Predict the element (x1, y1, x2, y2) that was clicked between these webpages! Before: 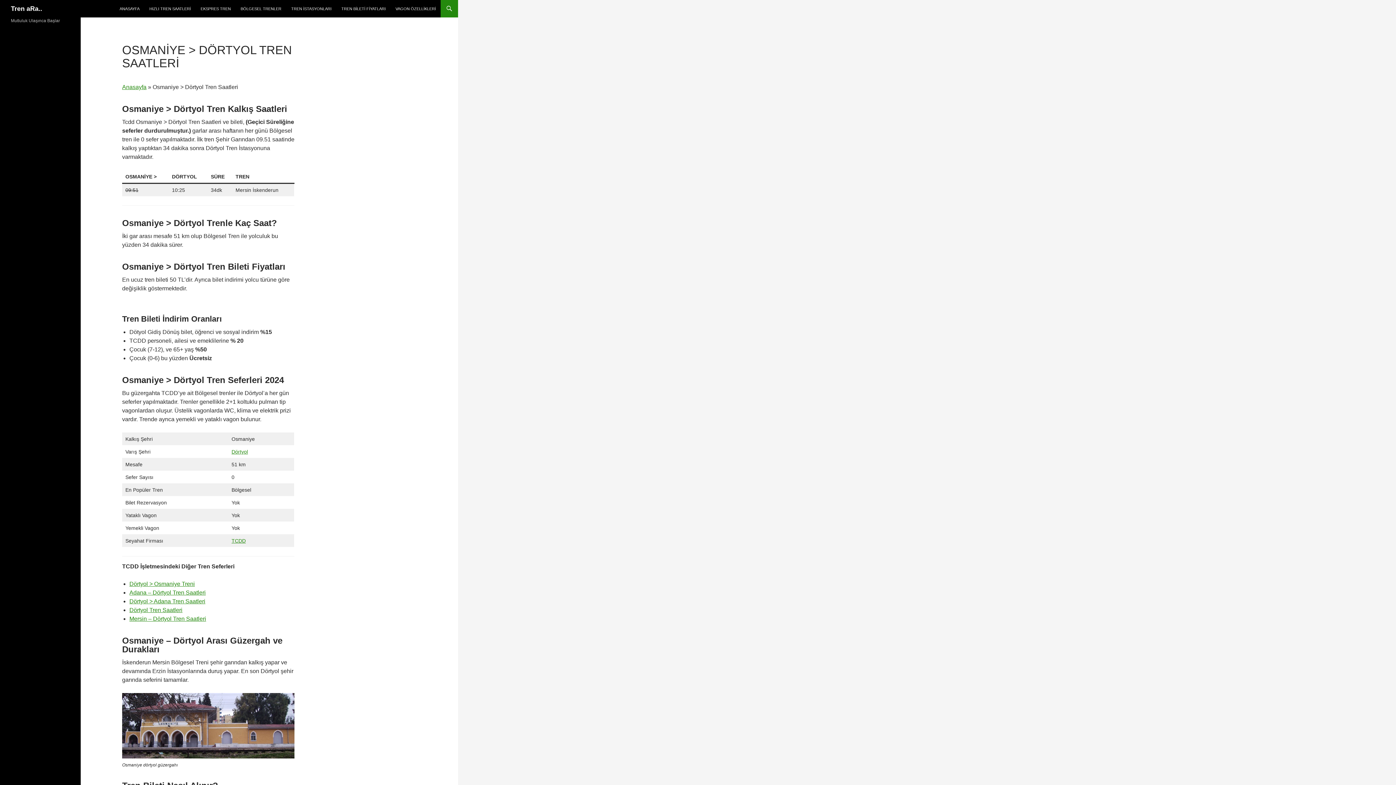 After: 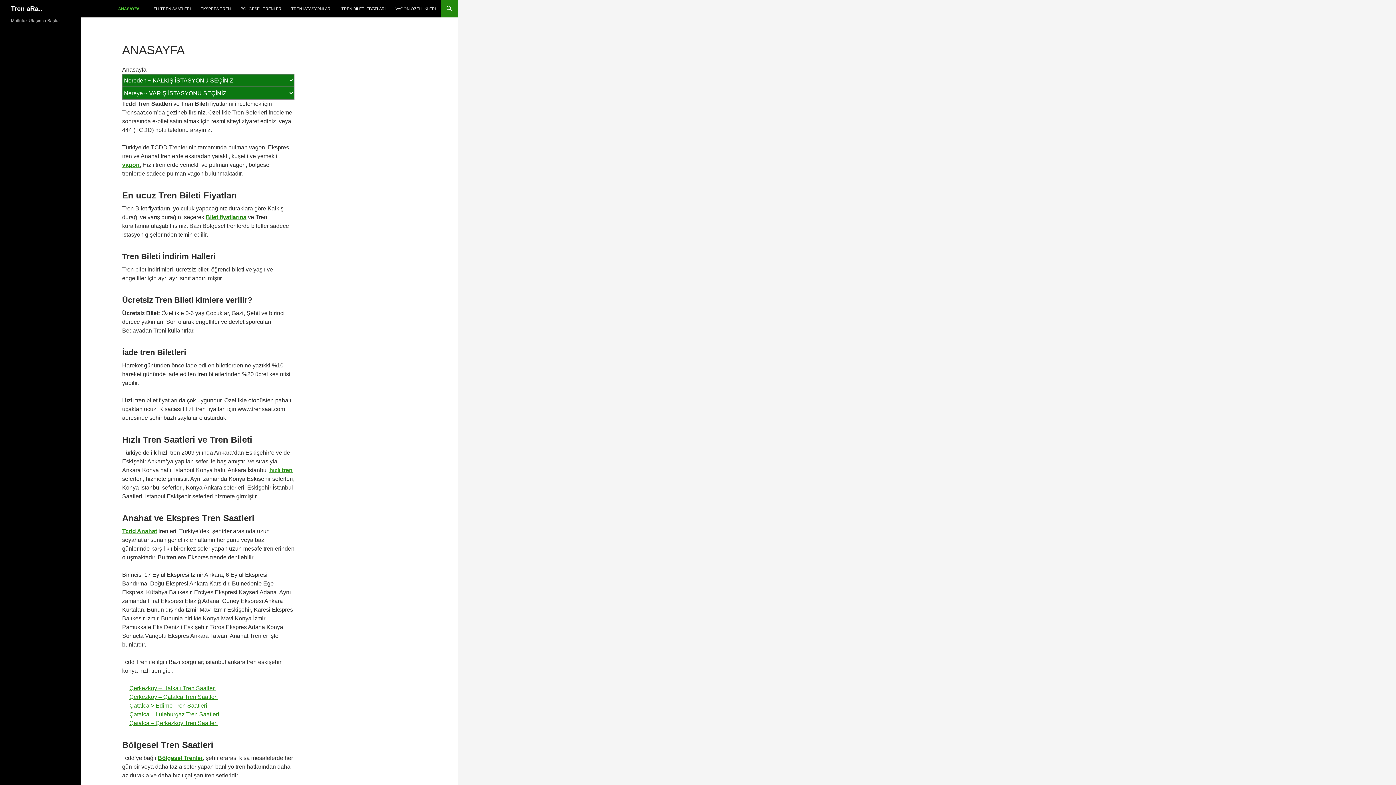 Action: label: Tren aRa.. bbox: (10, 0, 42, 17)